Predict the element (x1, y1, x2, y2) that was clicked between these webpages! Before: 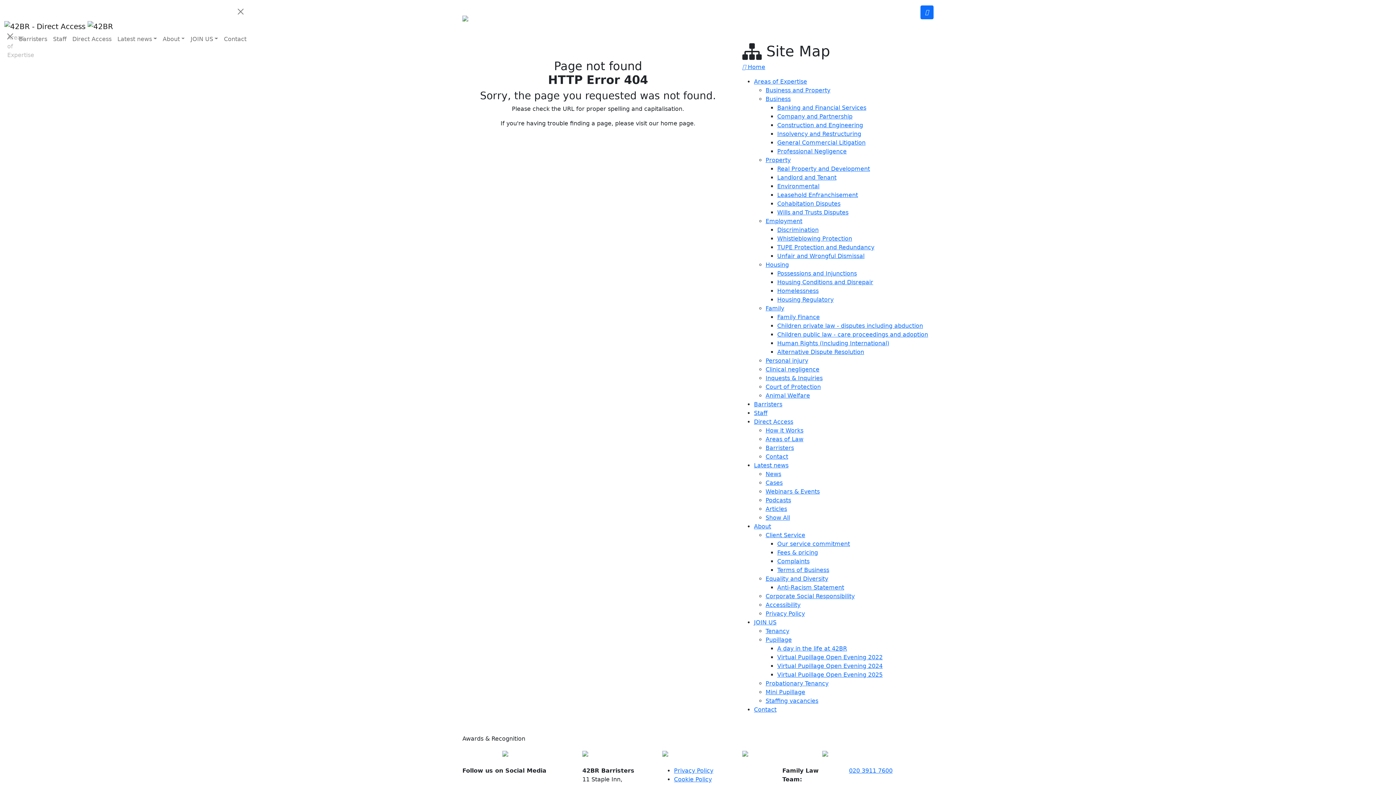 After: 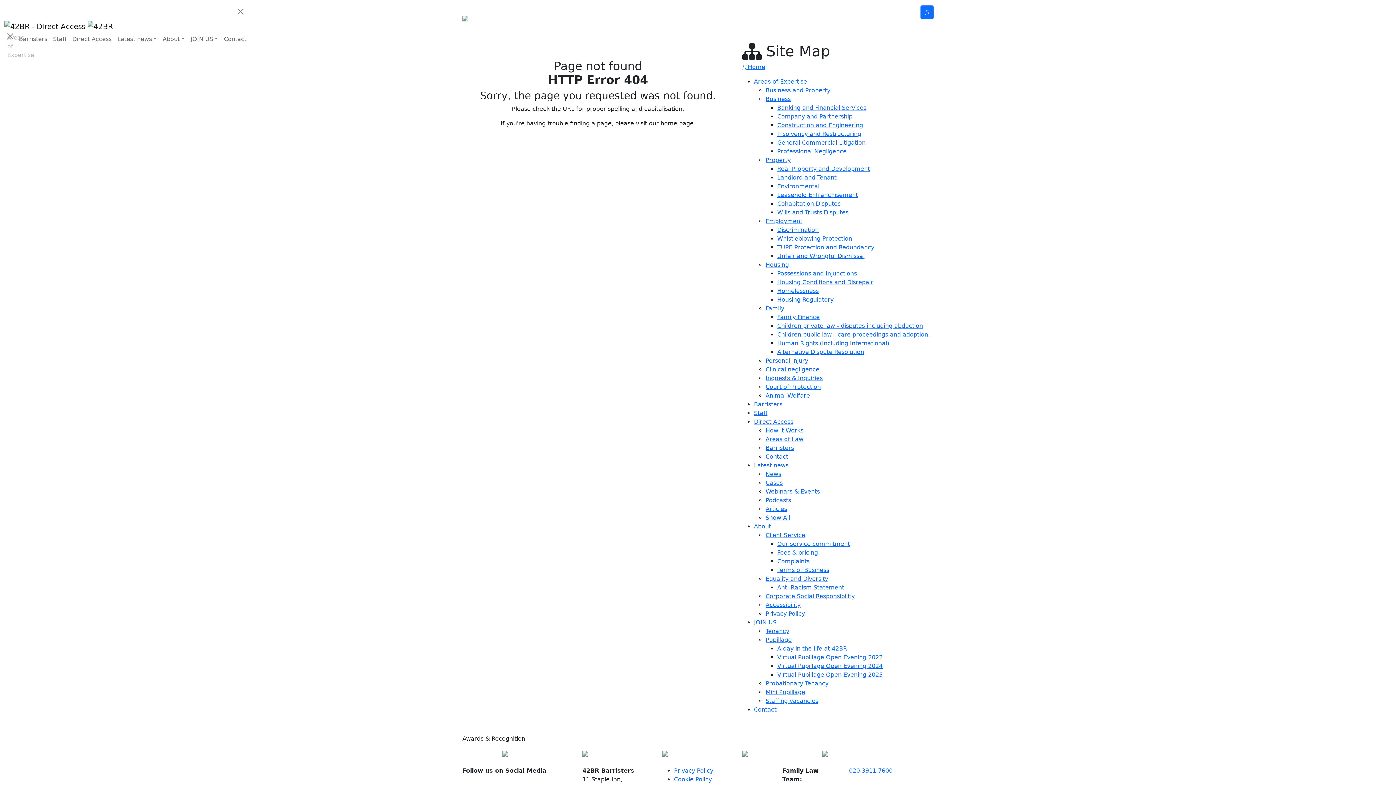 Action: label: About bbox: (159, 31, 187, 46)